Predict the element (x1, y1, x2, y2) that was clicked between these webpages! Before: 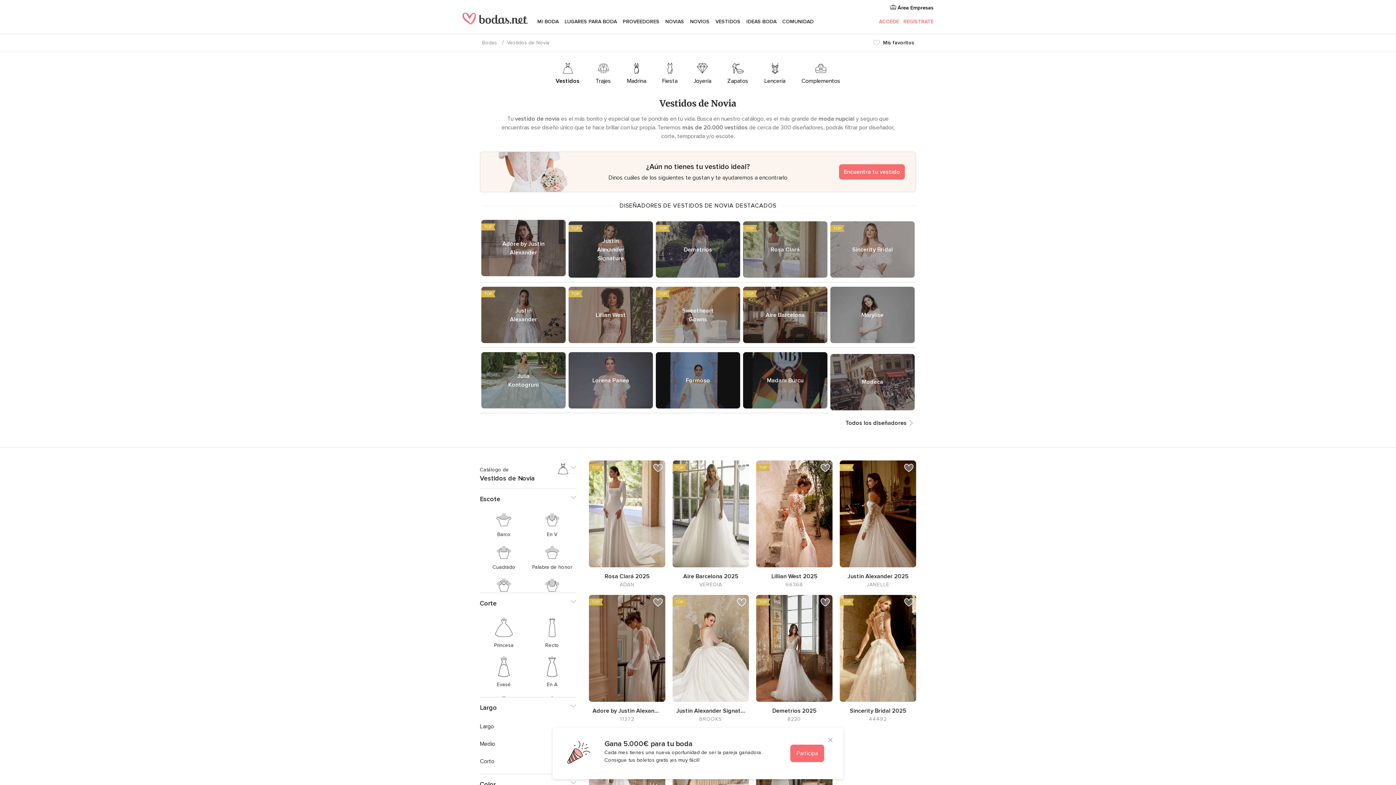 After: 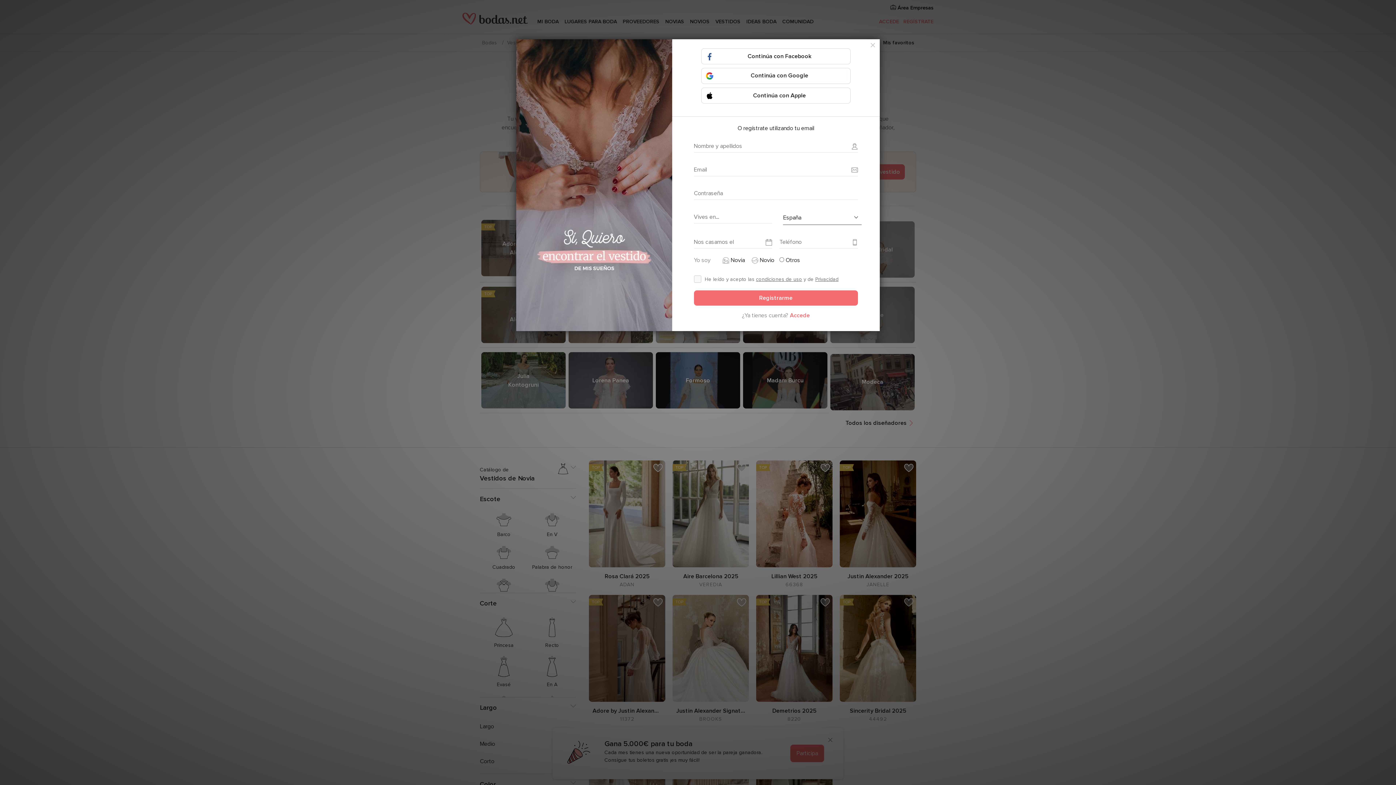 Action: bbox: (818, 595, 832, 609)